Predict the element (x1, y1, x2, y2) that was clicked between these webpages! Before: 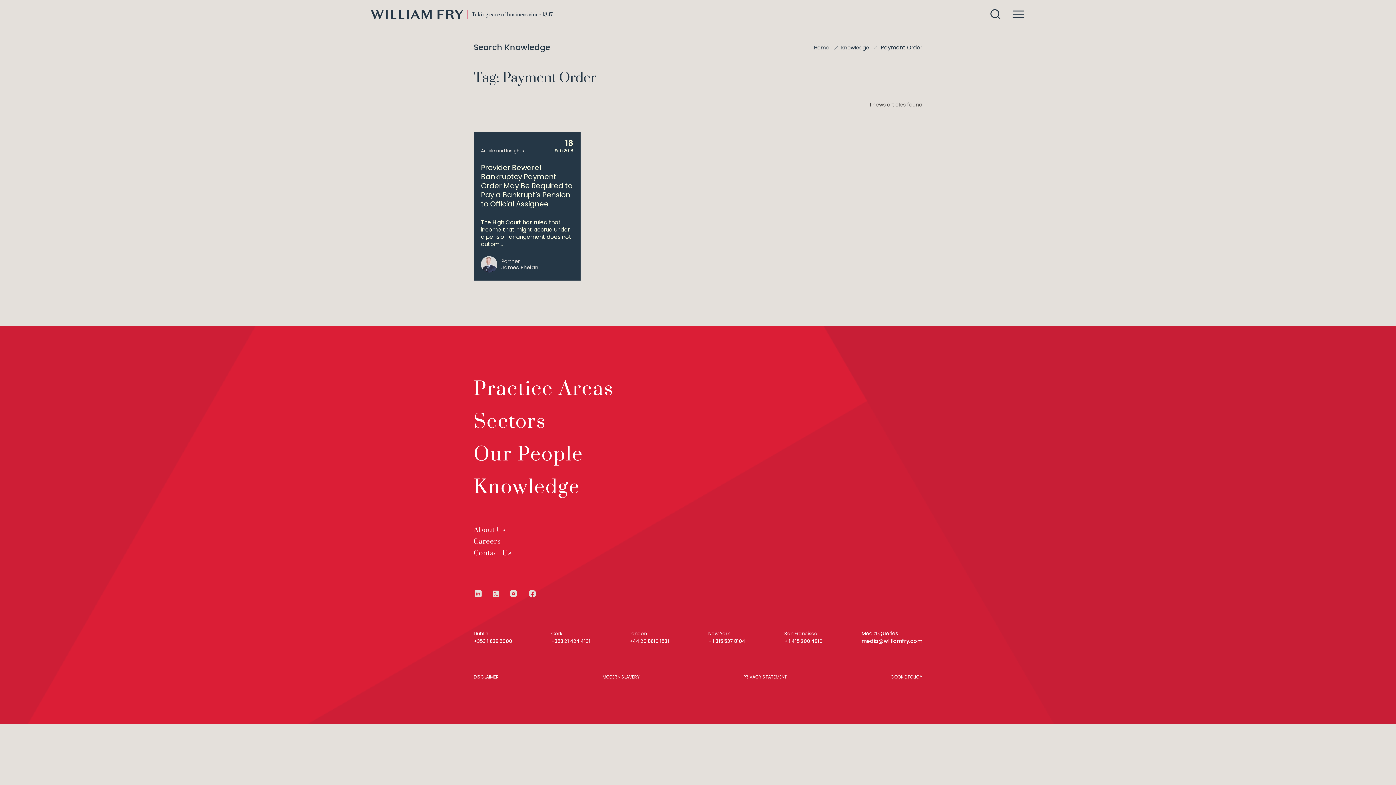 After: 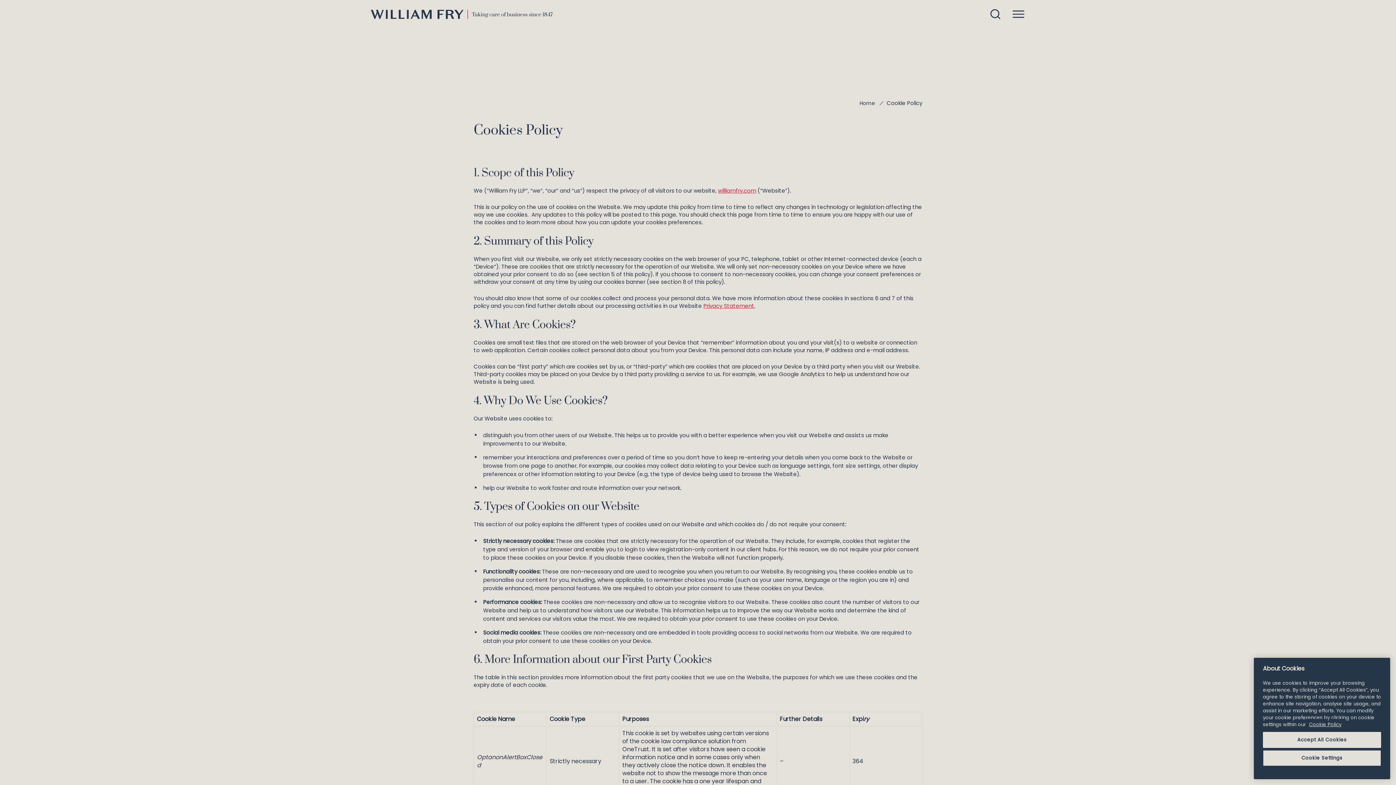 Action: label: COOKIE POLICY bbox: (890, 674, 922, 680)